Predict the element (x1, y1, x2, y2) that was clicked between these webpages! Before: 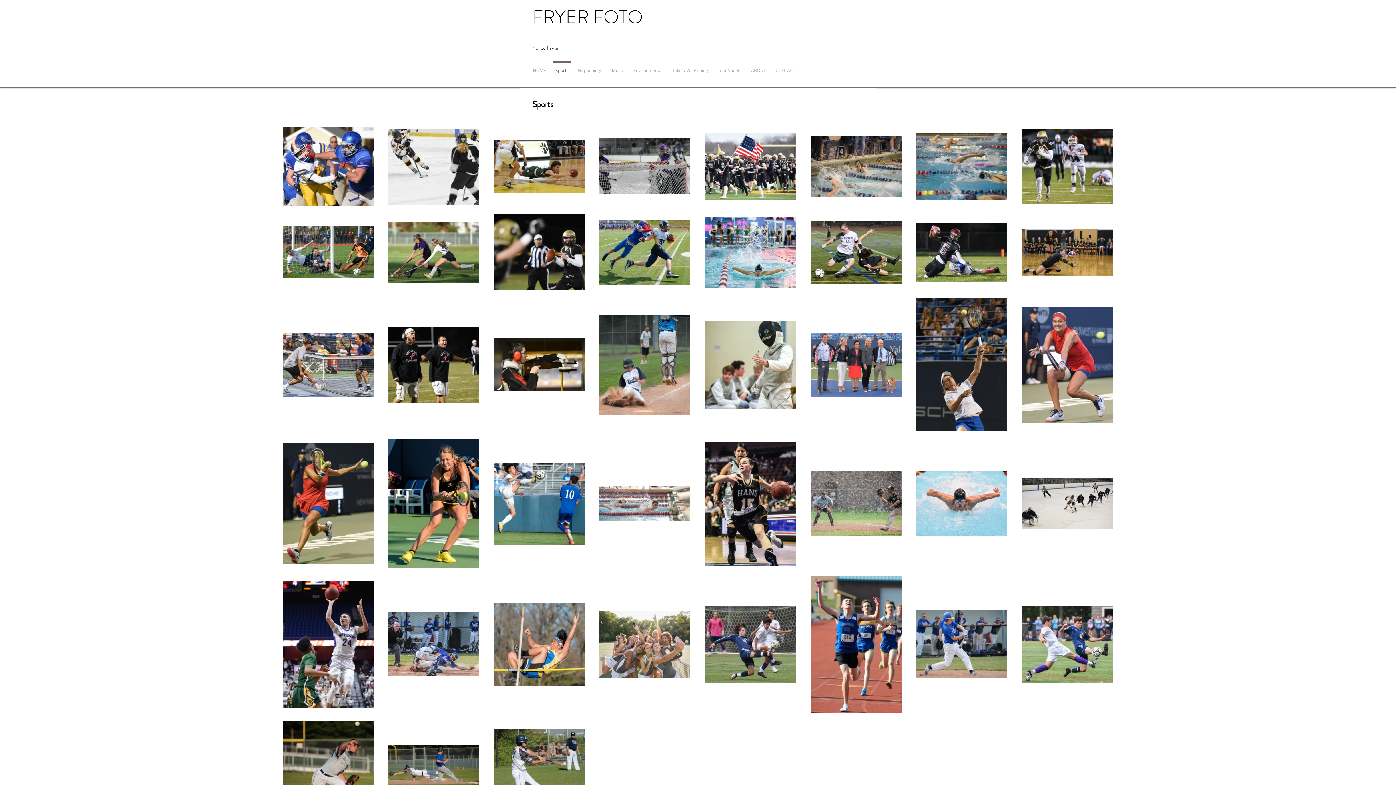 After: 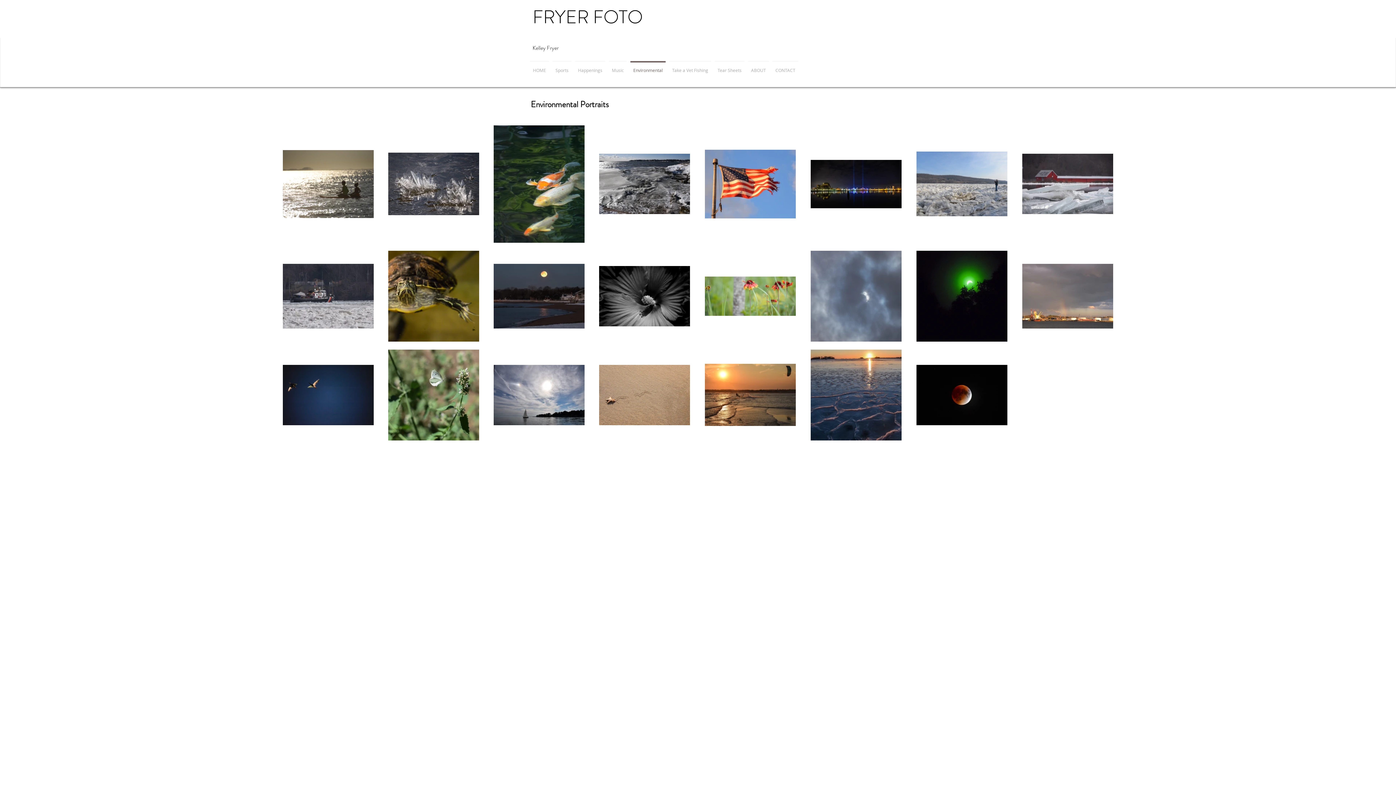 Action: bbox: (628, 61, 667, 73) label: Environmental